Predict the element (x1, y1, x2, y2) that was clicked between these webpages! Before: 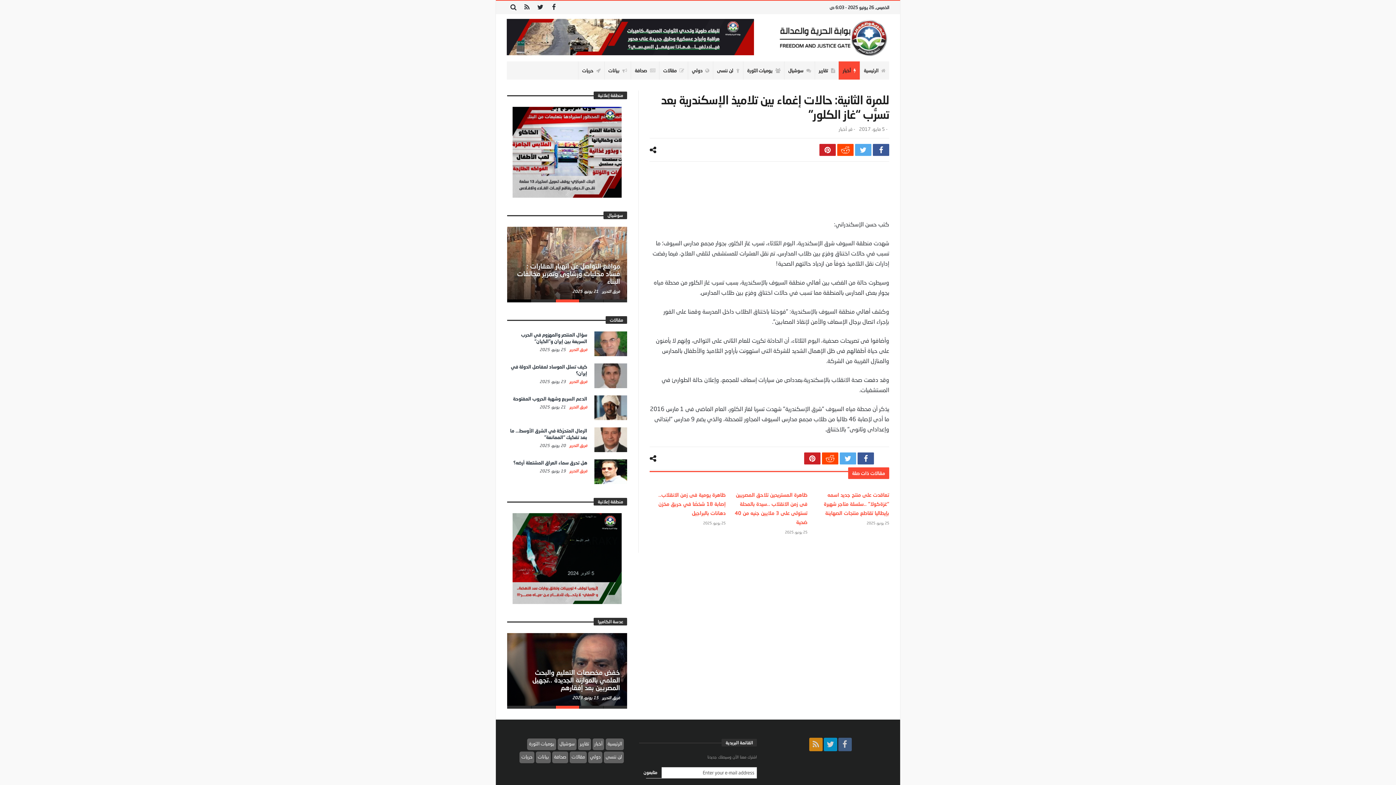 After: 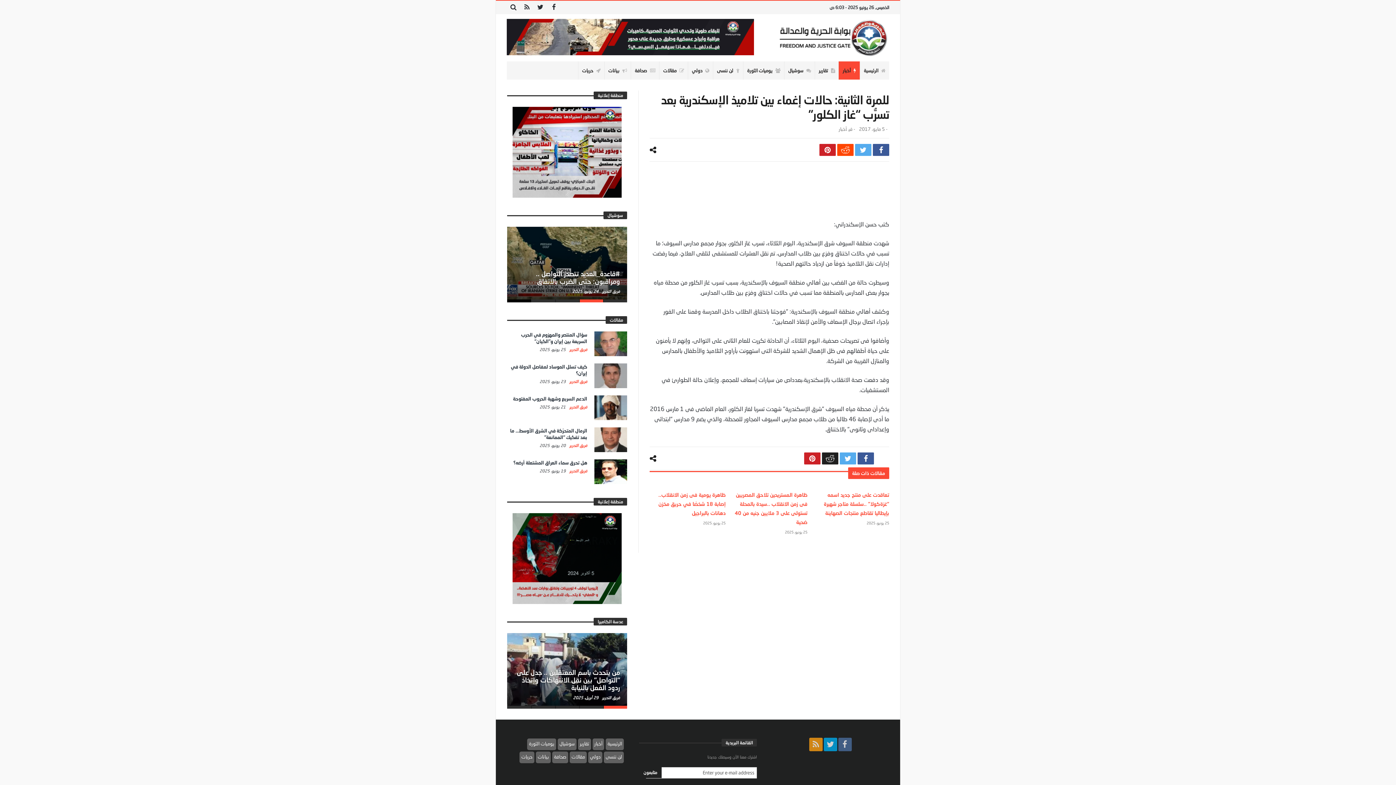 Action: bbox: (822, 452, 838, 464)